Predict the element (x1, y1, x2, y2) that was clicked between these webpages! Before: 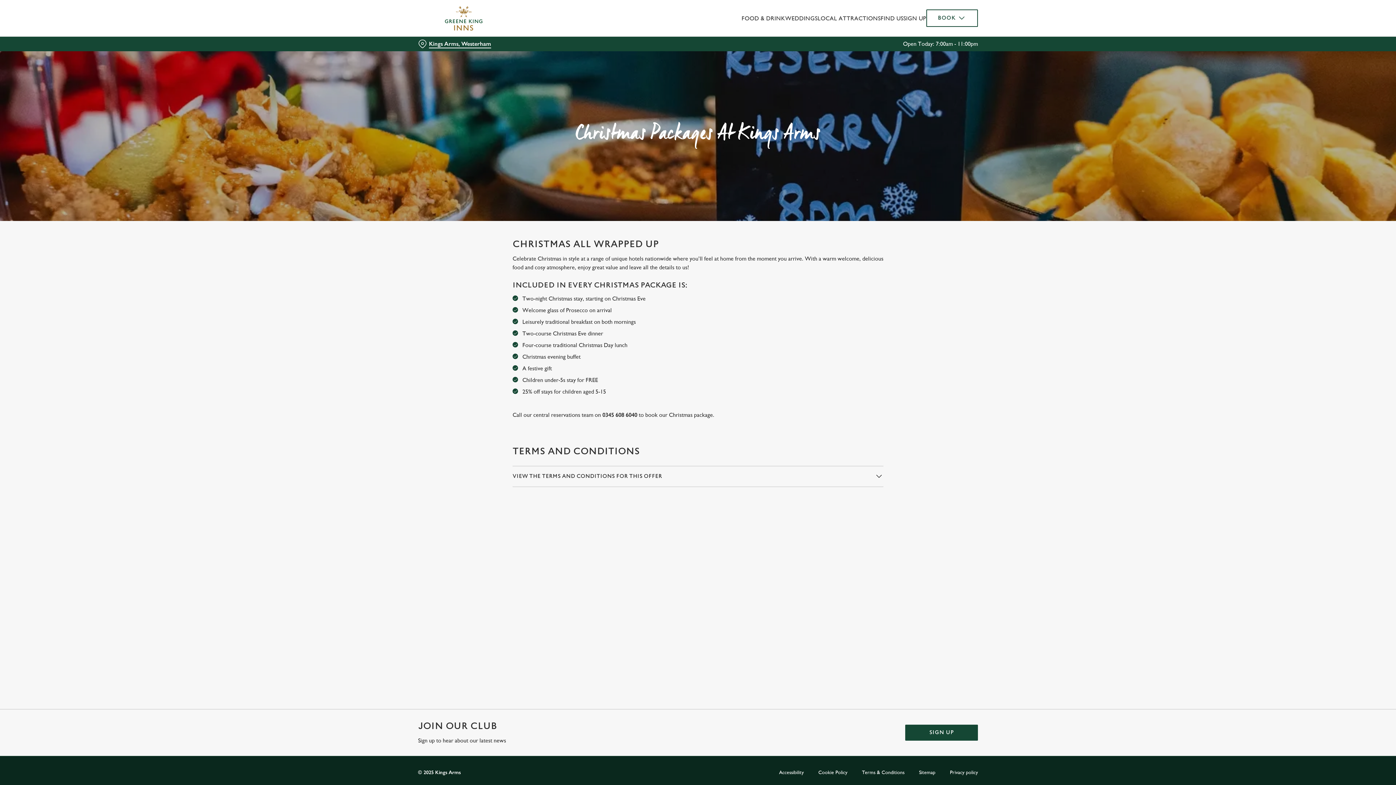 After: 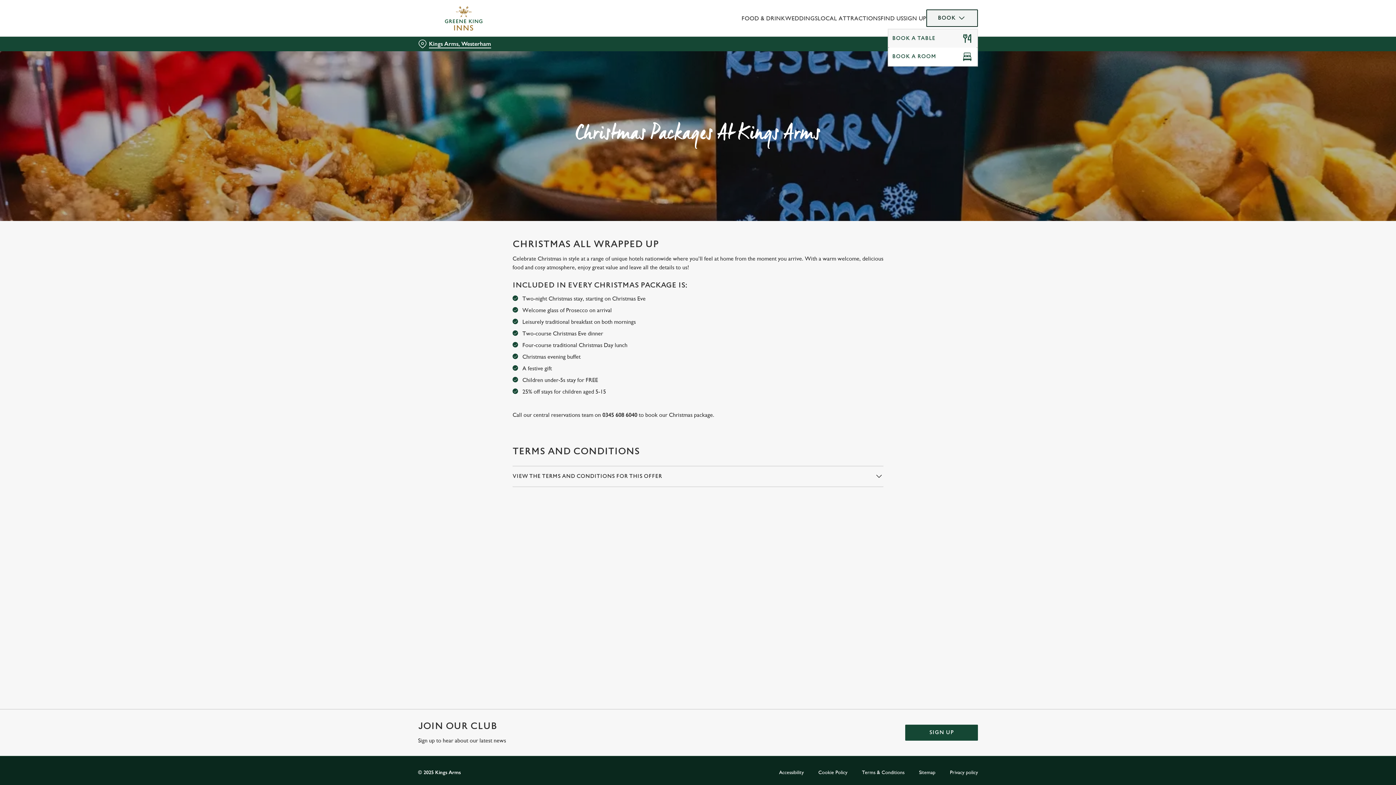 Action: bbox: (885, 8, 989, 29) label: Allow all cookies